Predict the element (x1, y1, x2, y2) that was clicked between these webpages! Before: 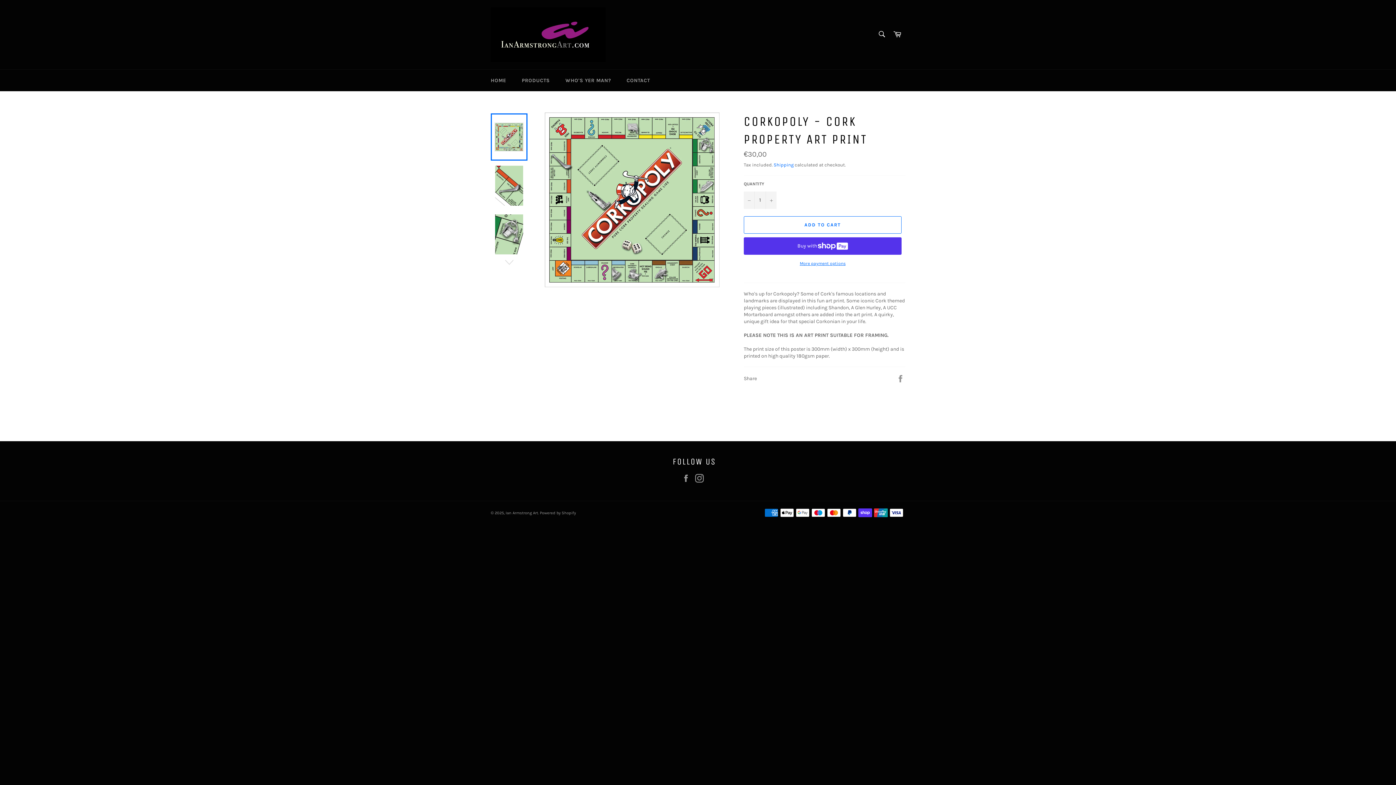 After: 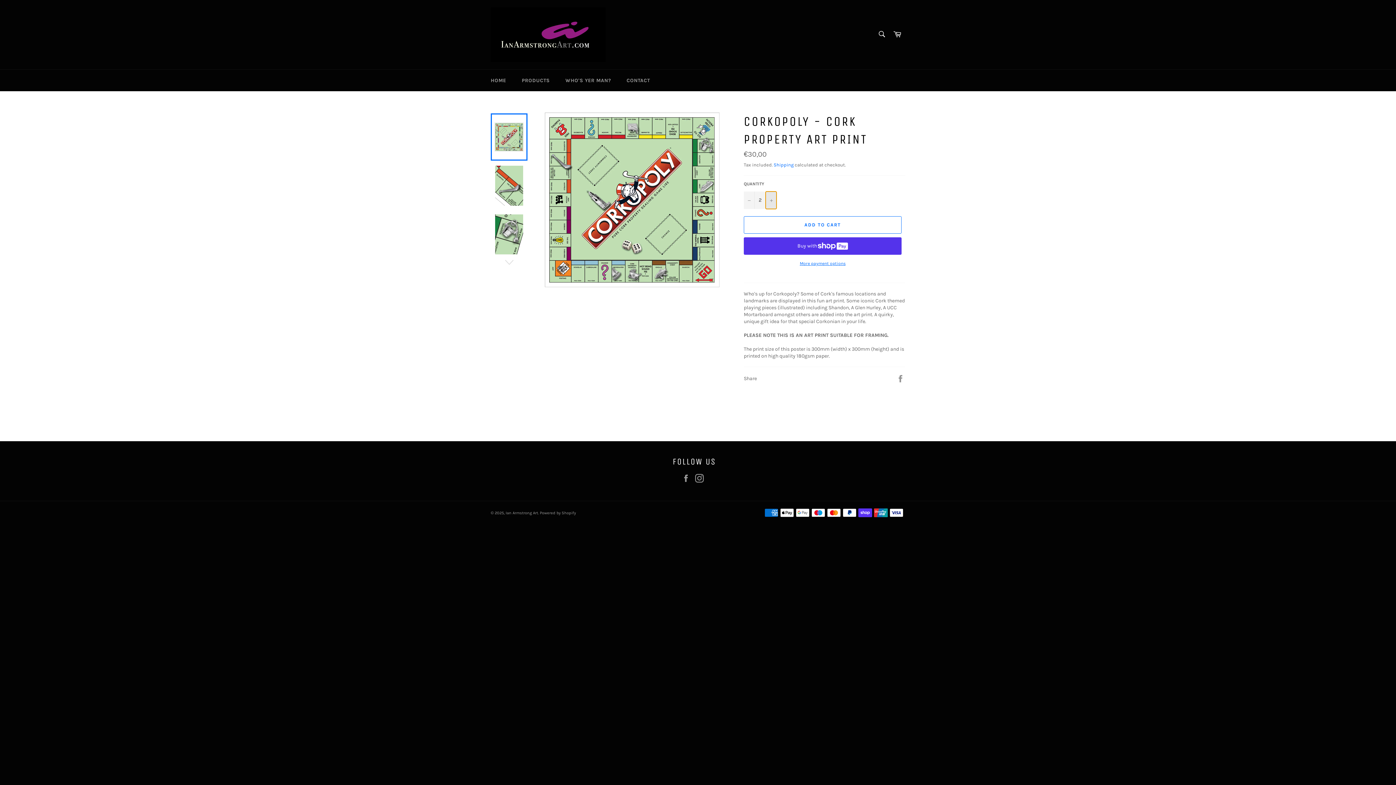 Action: bbox: (765, 191, 776, 208) label: Increase item quantity by one